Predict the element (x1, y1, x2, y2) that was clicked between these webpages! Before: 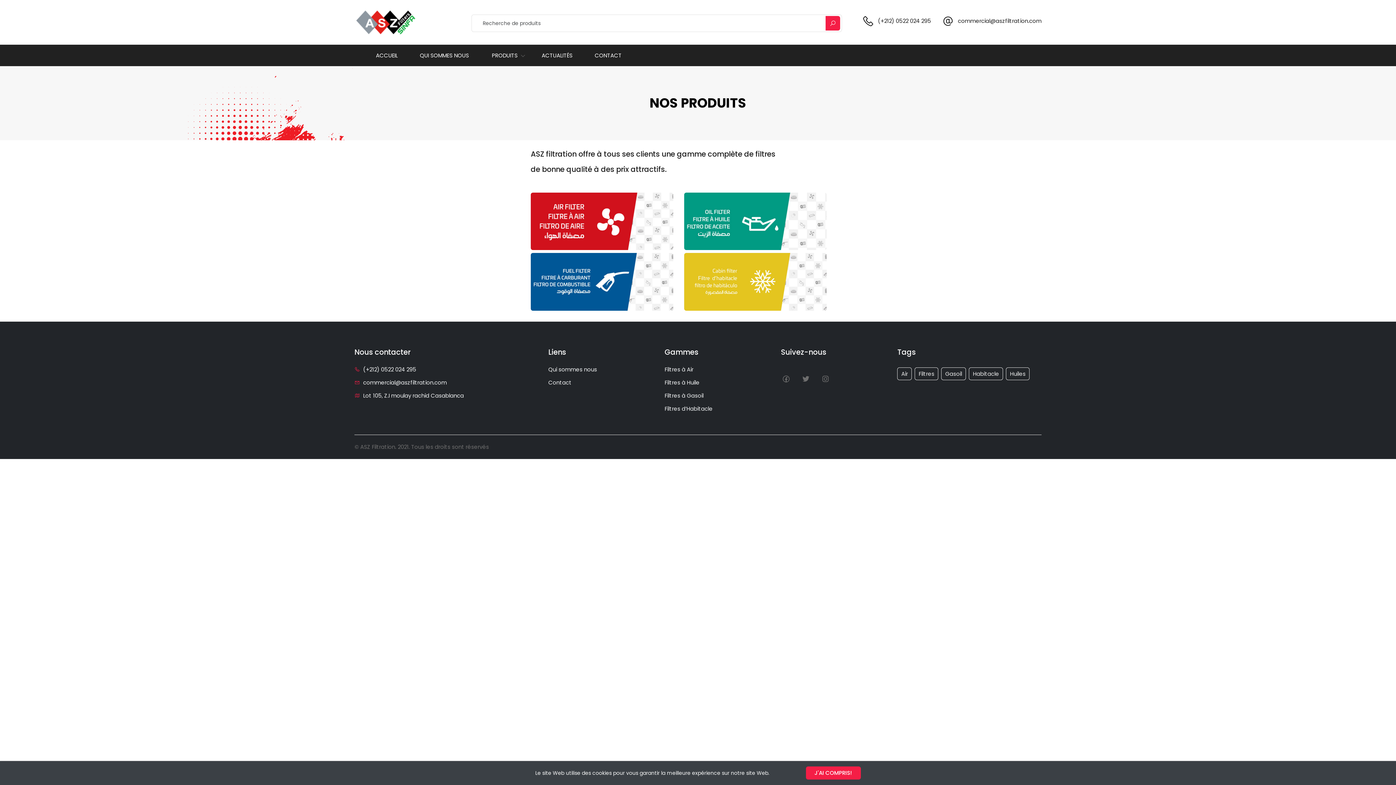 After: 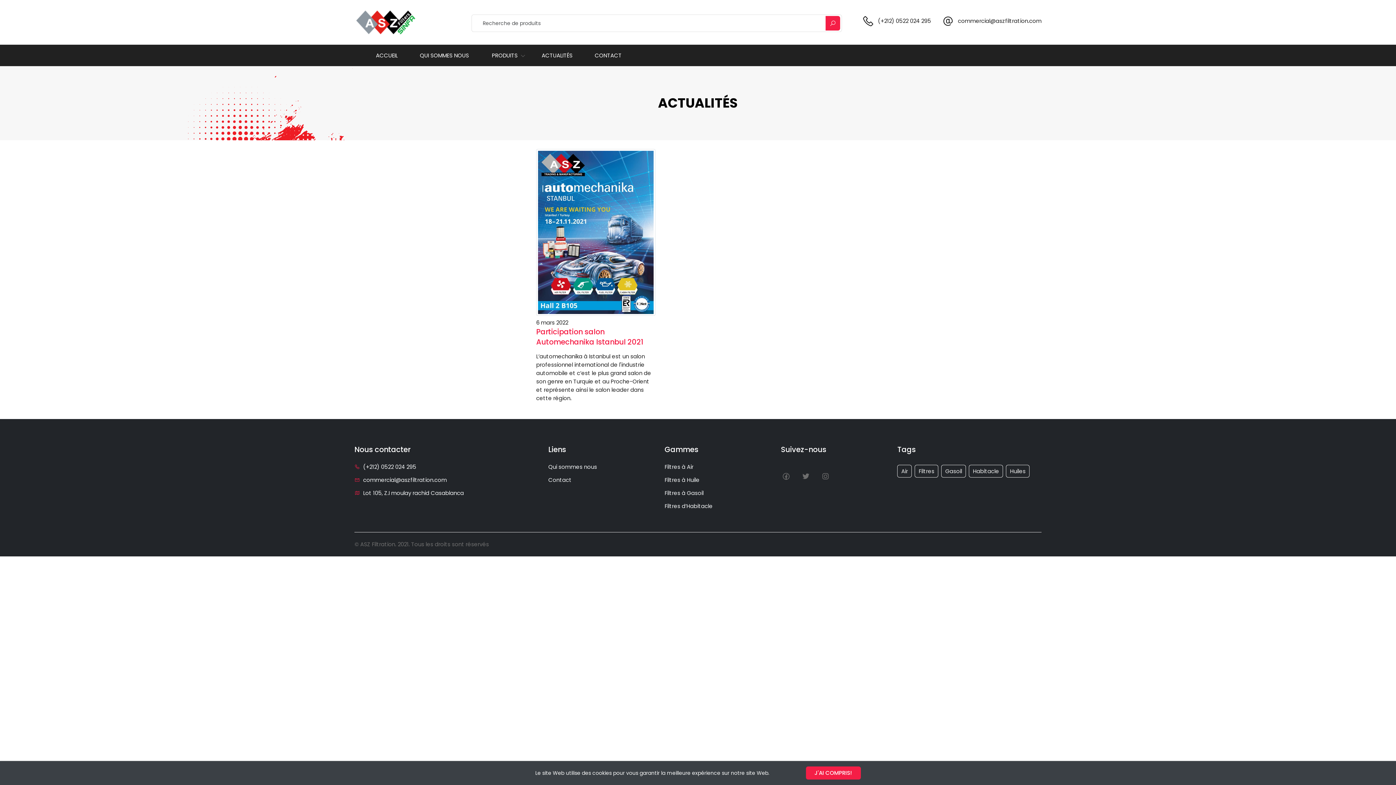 Action: bbox: (531, 44, 584, 66) label: ACTUALITÉS